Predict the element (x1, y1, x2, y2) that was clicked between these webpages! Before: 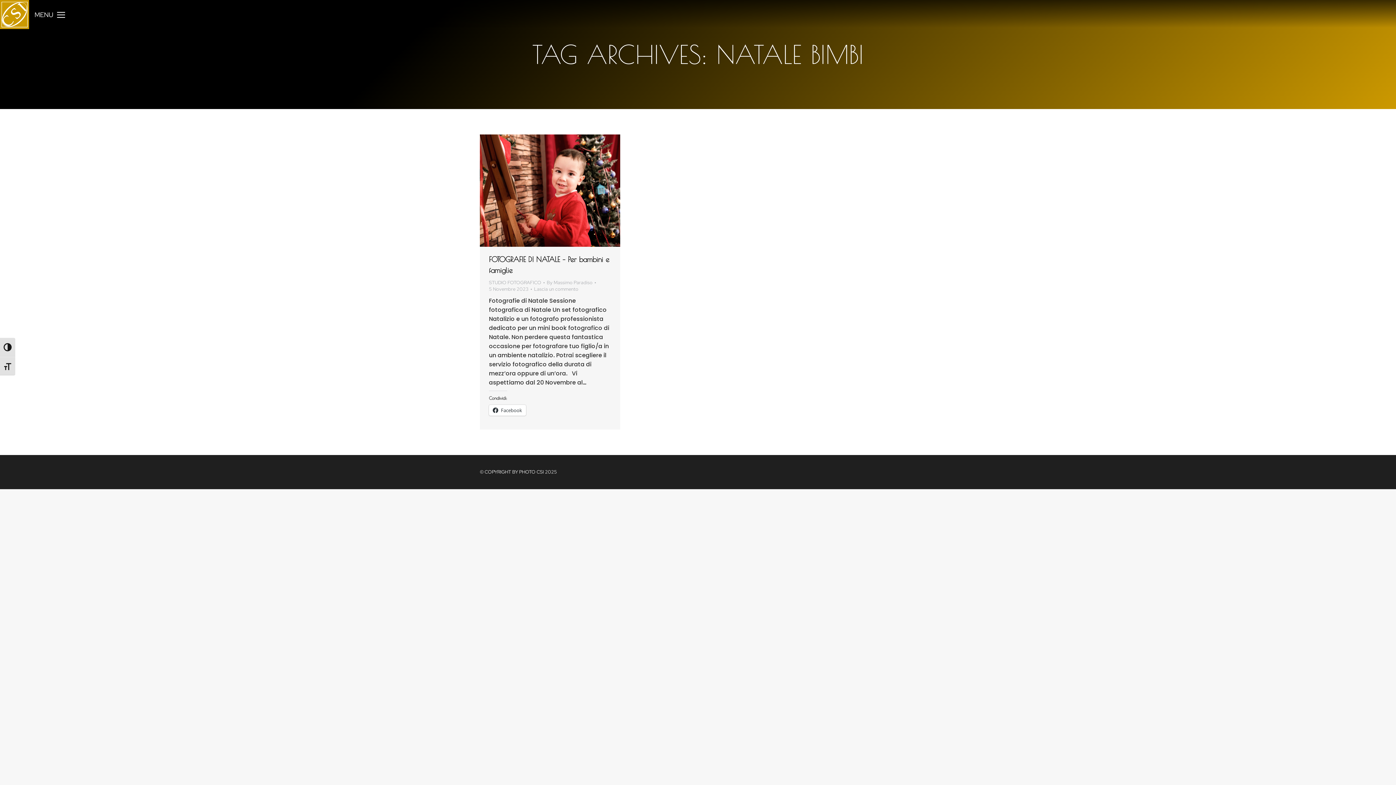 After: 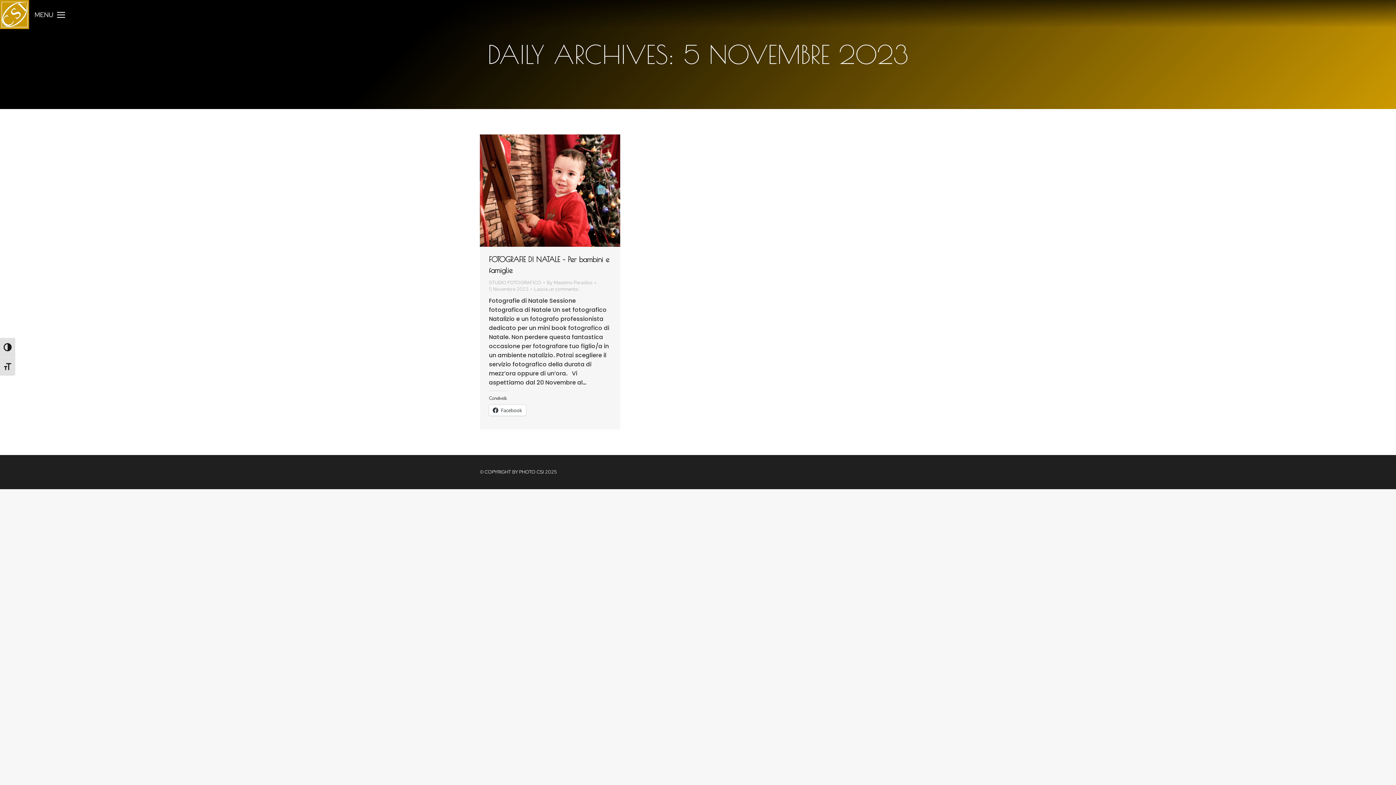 Action: label: 5 Novembre 2023 bbox: (489, 286, 532, 292)